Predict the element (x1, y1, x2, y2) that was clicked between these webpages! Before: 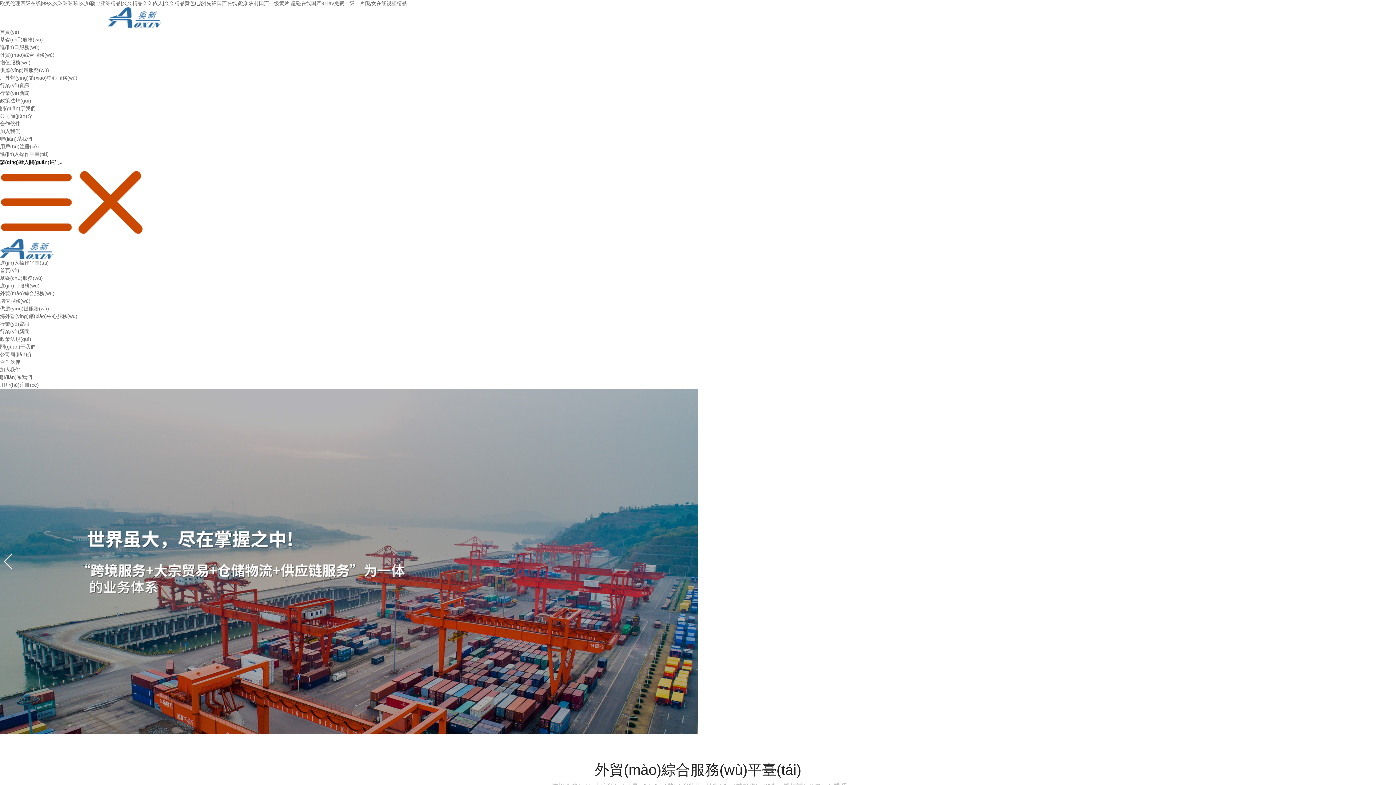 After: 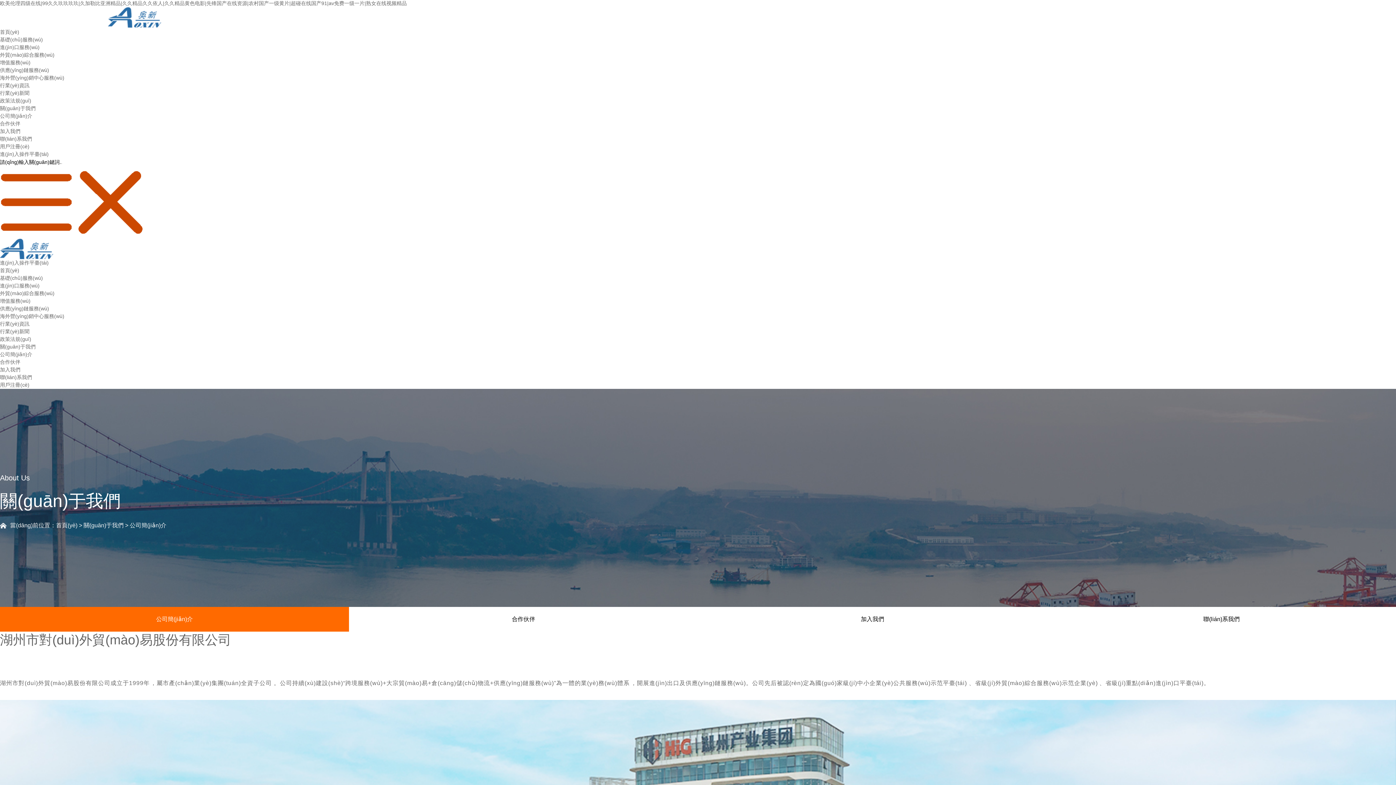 Action: bbox: (0, 105, 35, 111) label: 關(guān)于我們